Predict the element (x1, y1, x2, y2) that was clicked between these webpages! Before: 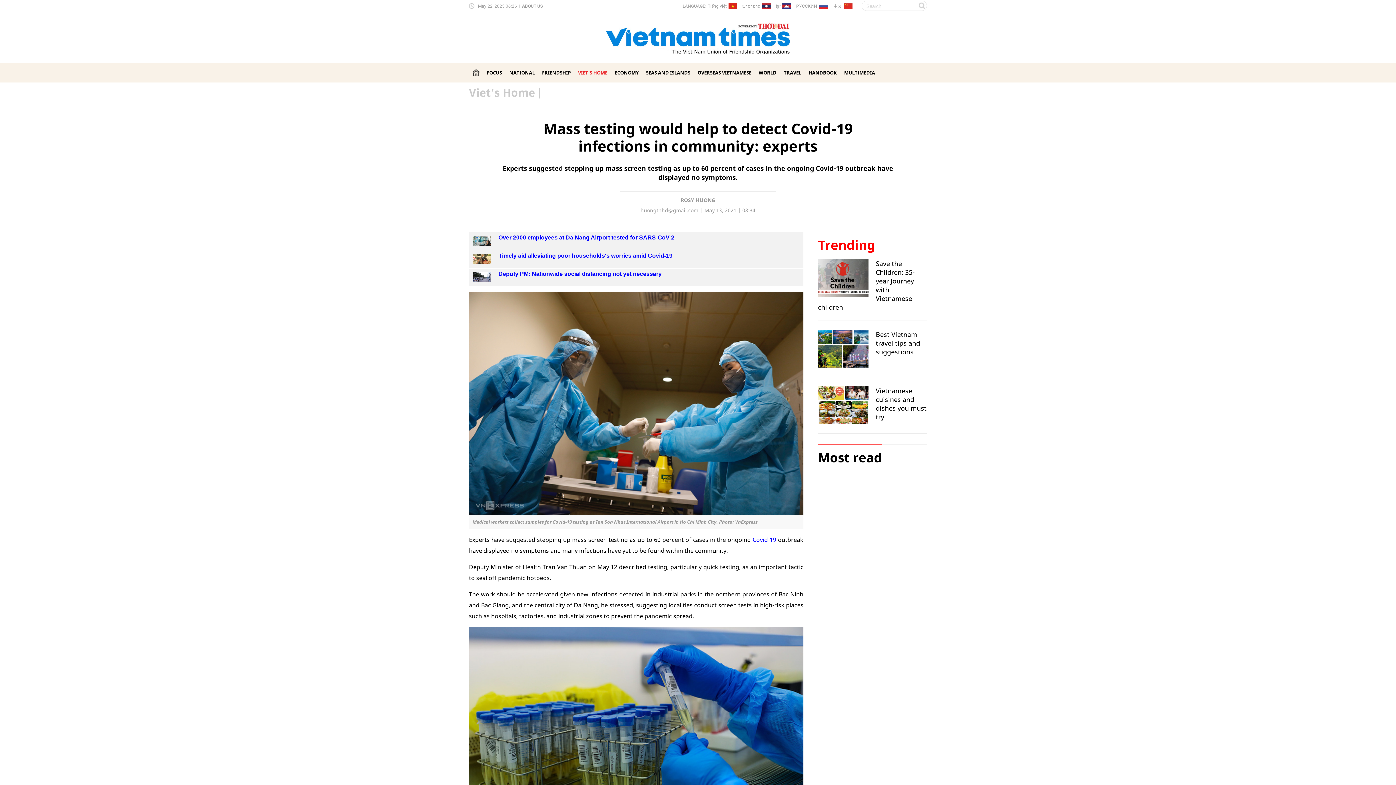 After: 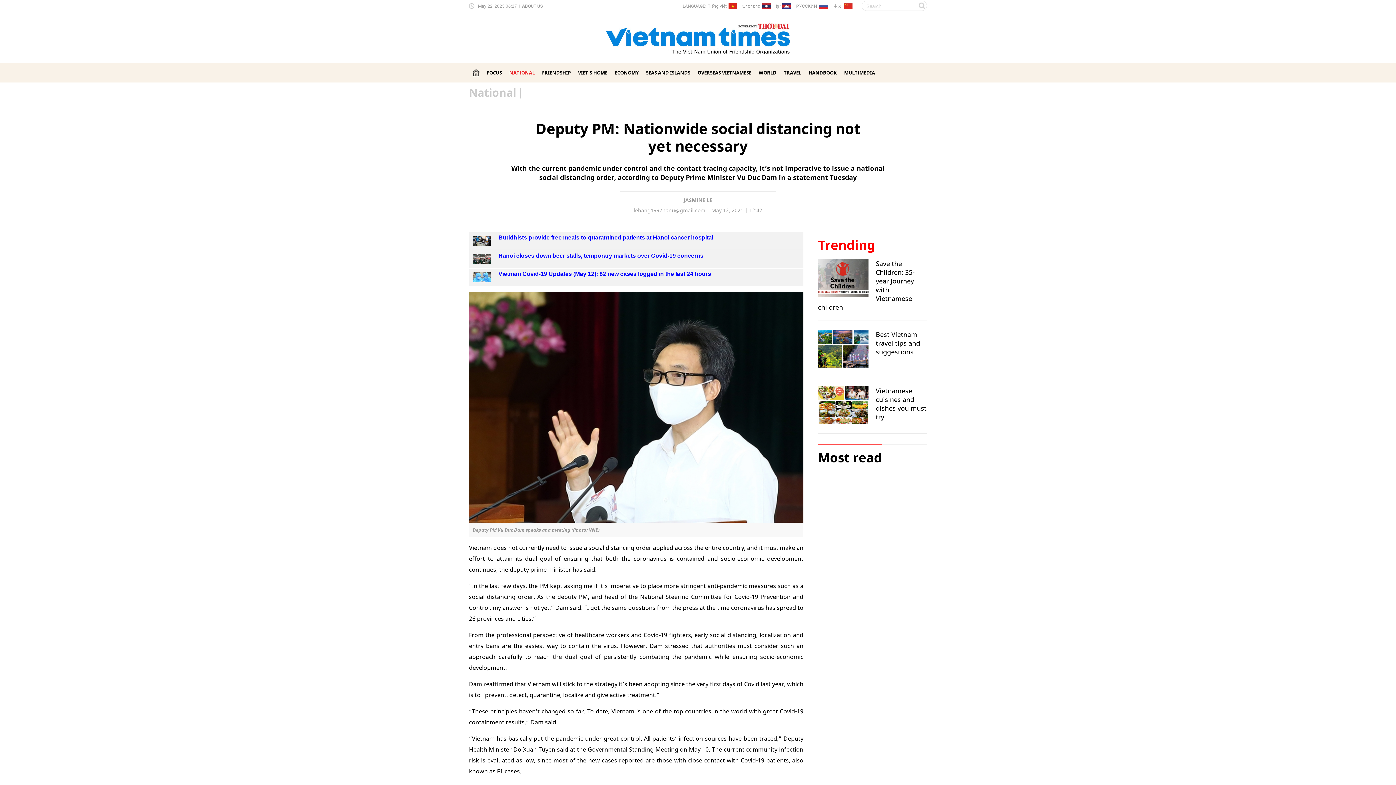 Action: bbox: (473, 272, 491, 282)